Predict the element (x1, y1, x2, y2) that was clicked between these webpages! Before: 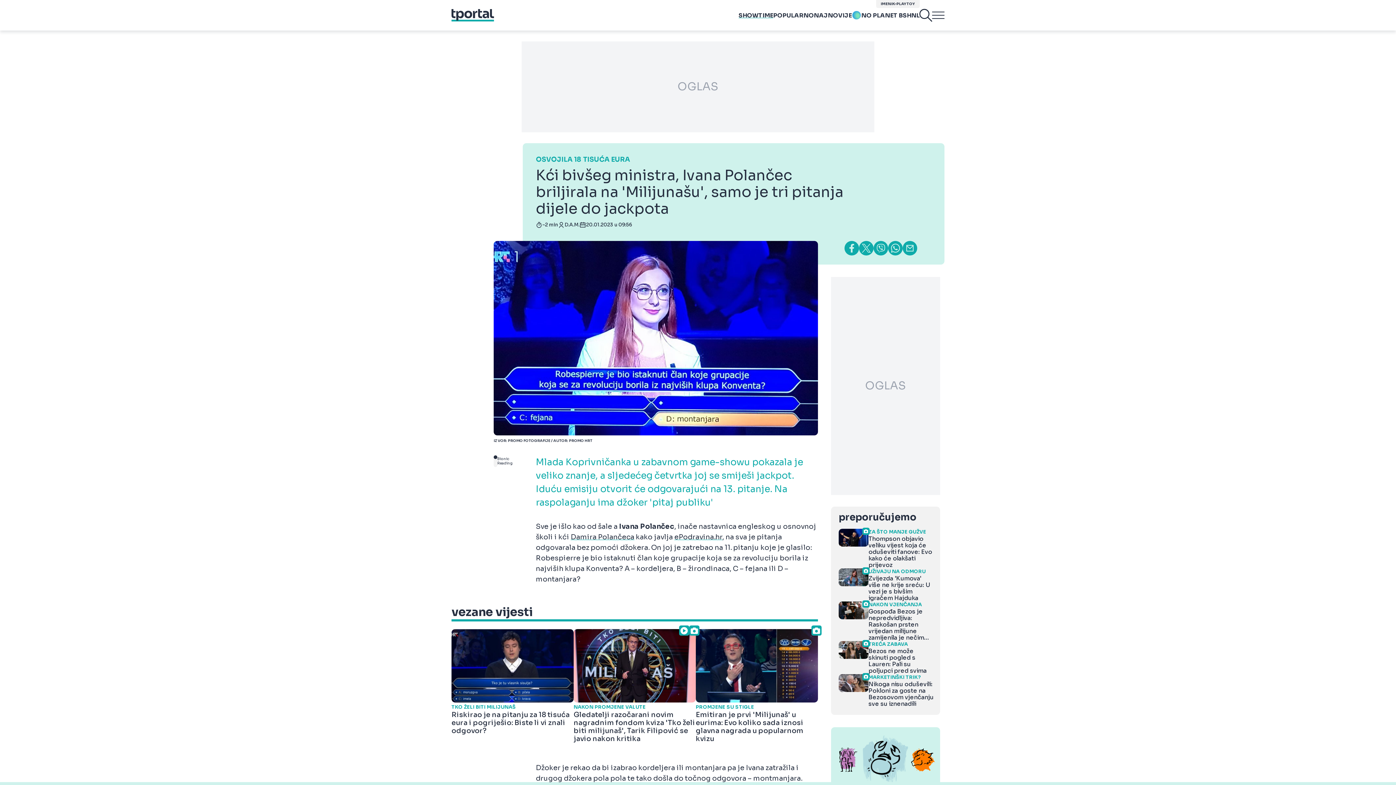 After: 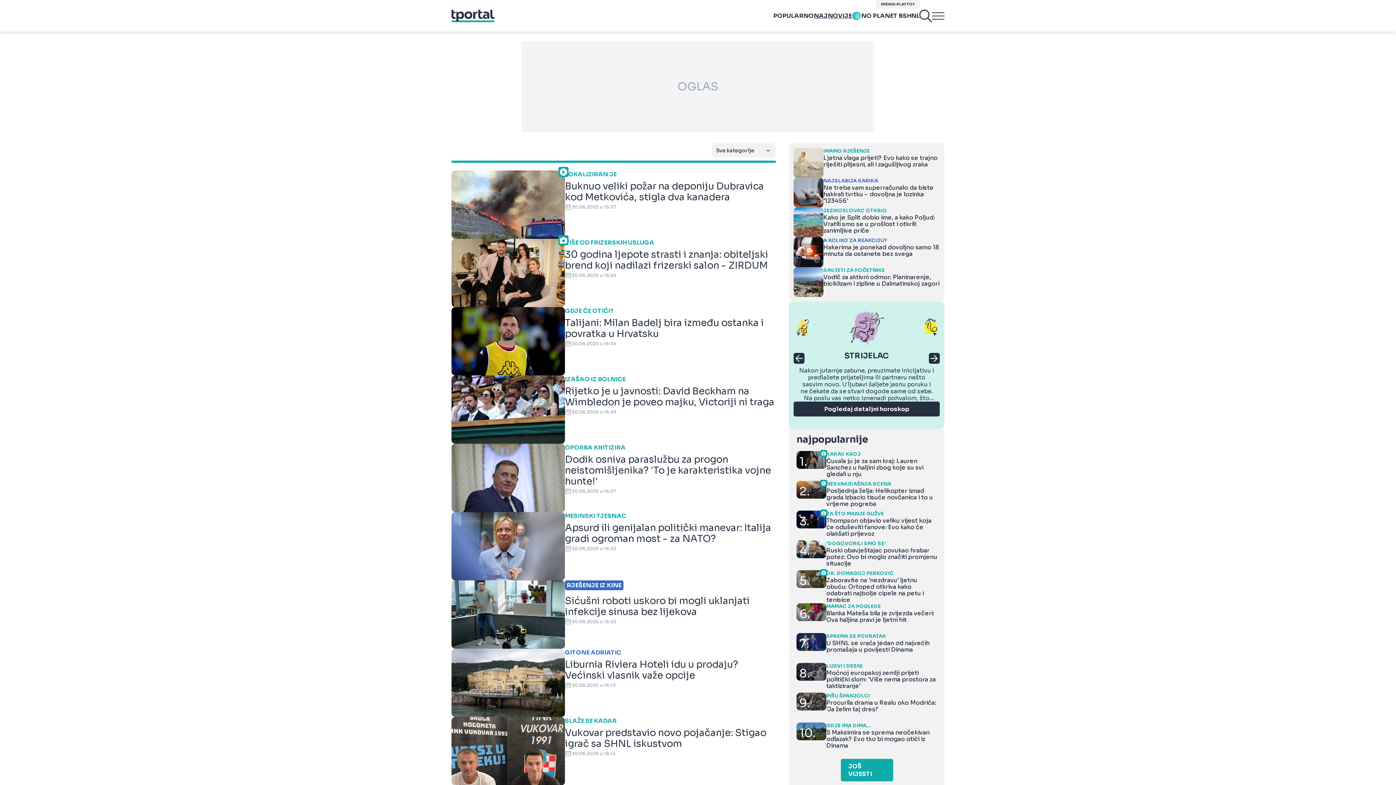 Action: label: NAJNOVIJE bbox: (814, 11, 852, 19)